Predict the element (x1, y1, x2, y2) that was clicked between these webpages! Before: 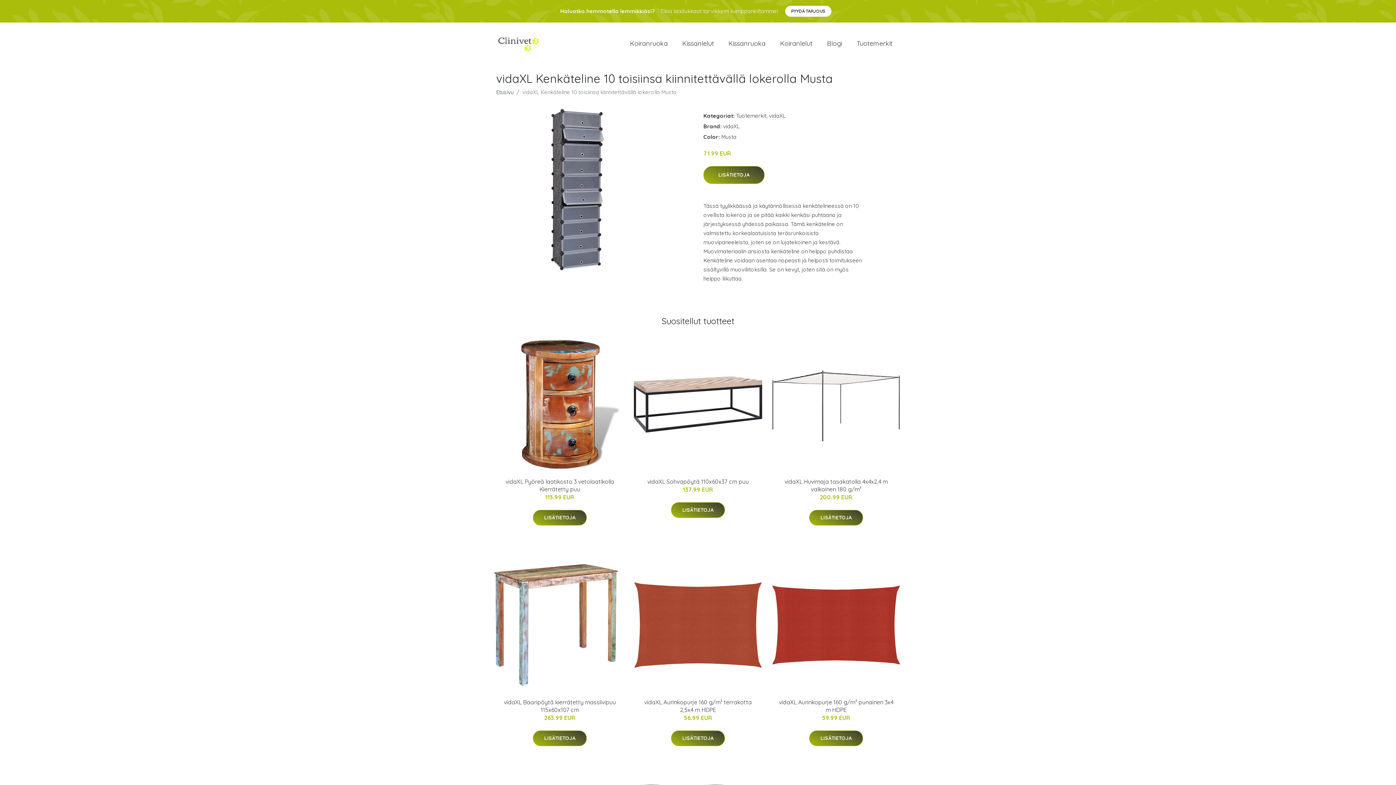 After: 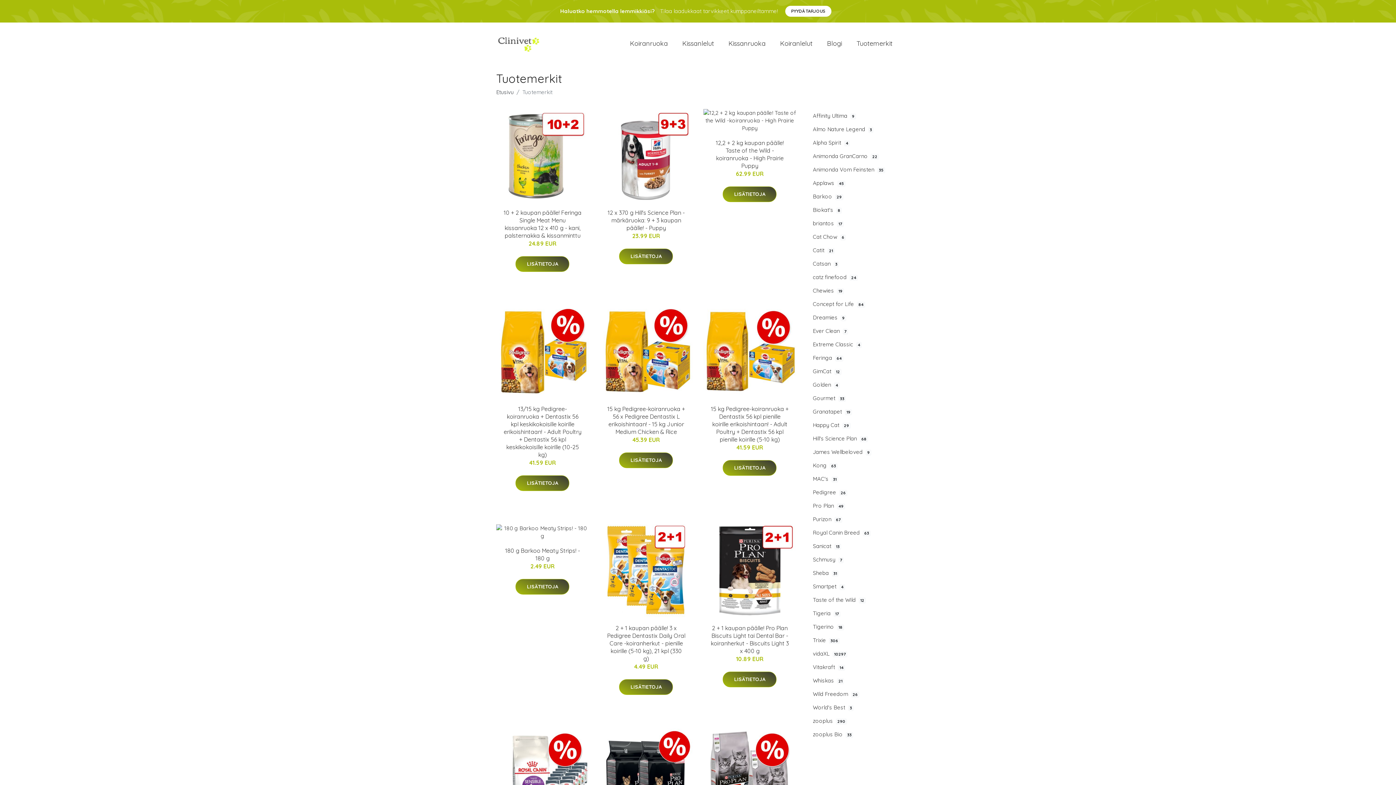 Action: label: Tuotemerkit bbox: (849, 31, 900, 55)